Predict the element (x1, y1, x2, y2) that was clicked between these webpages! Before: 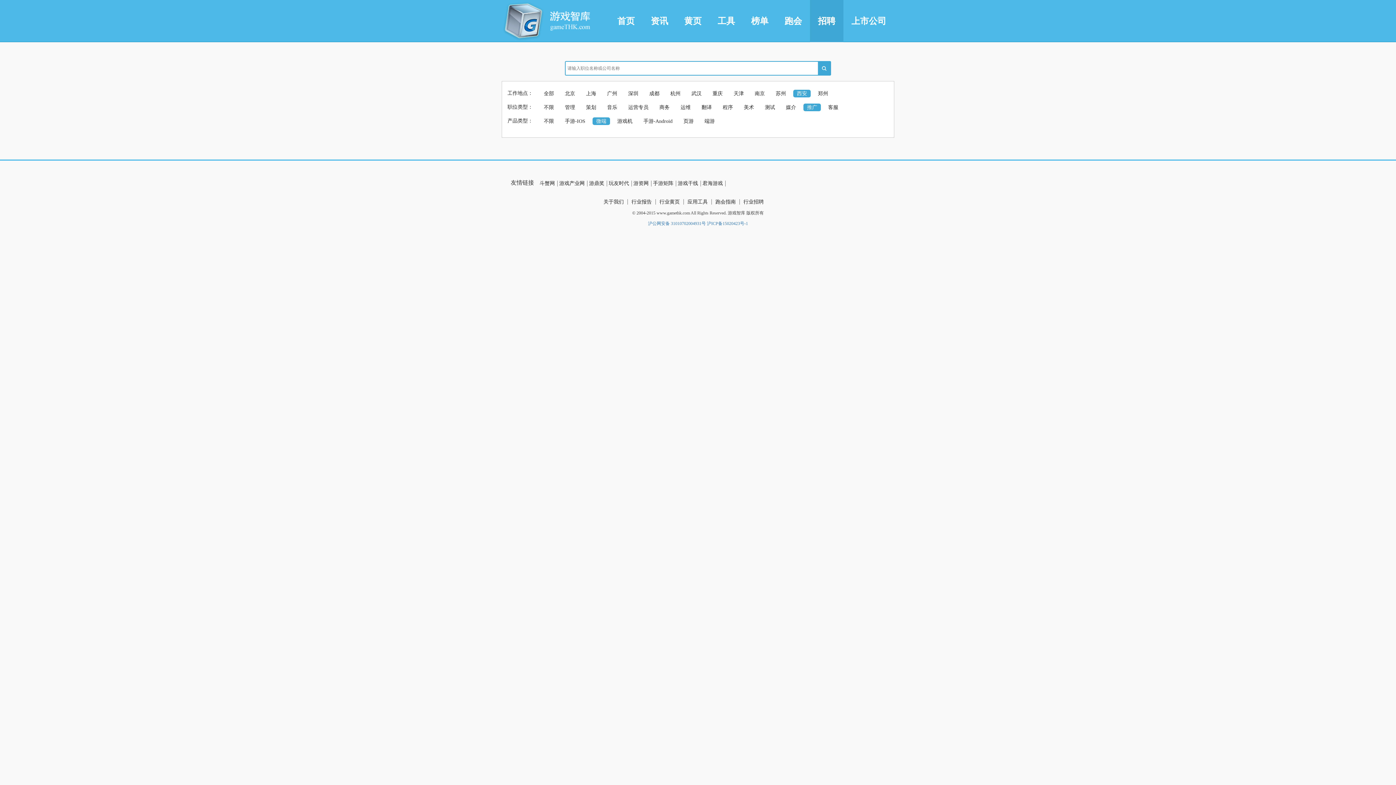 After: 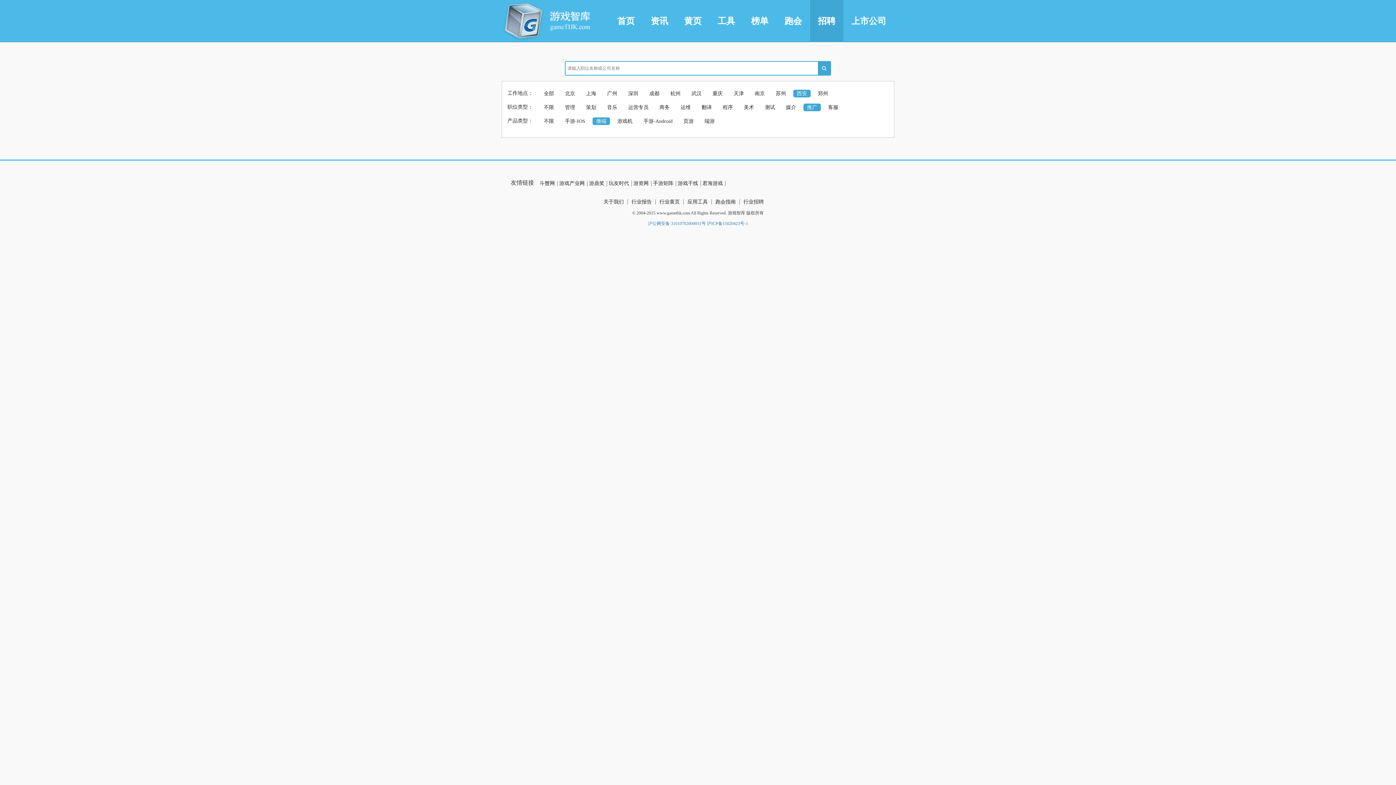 Action: label: 游戏干线 bbox: (677, 180, 701, 186)